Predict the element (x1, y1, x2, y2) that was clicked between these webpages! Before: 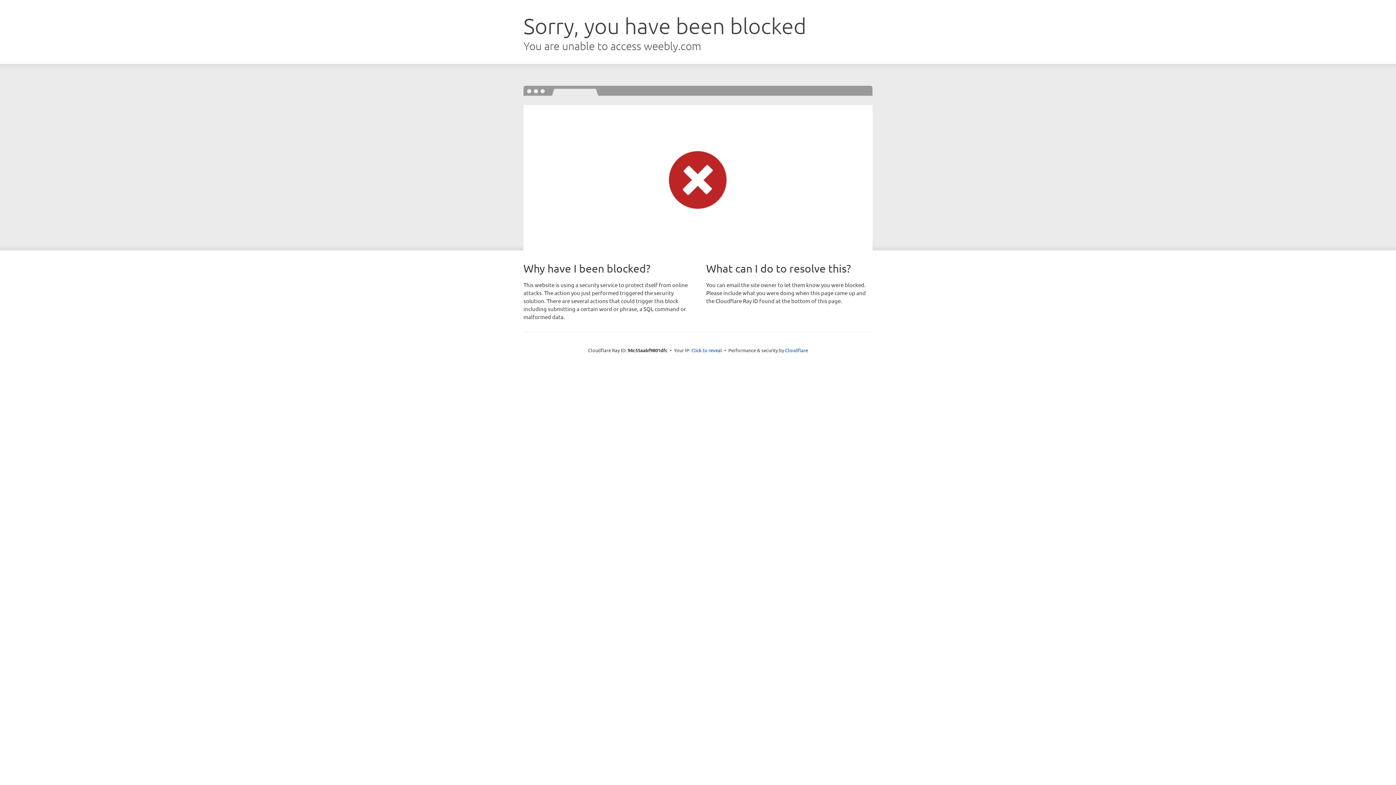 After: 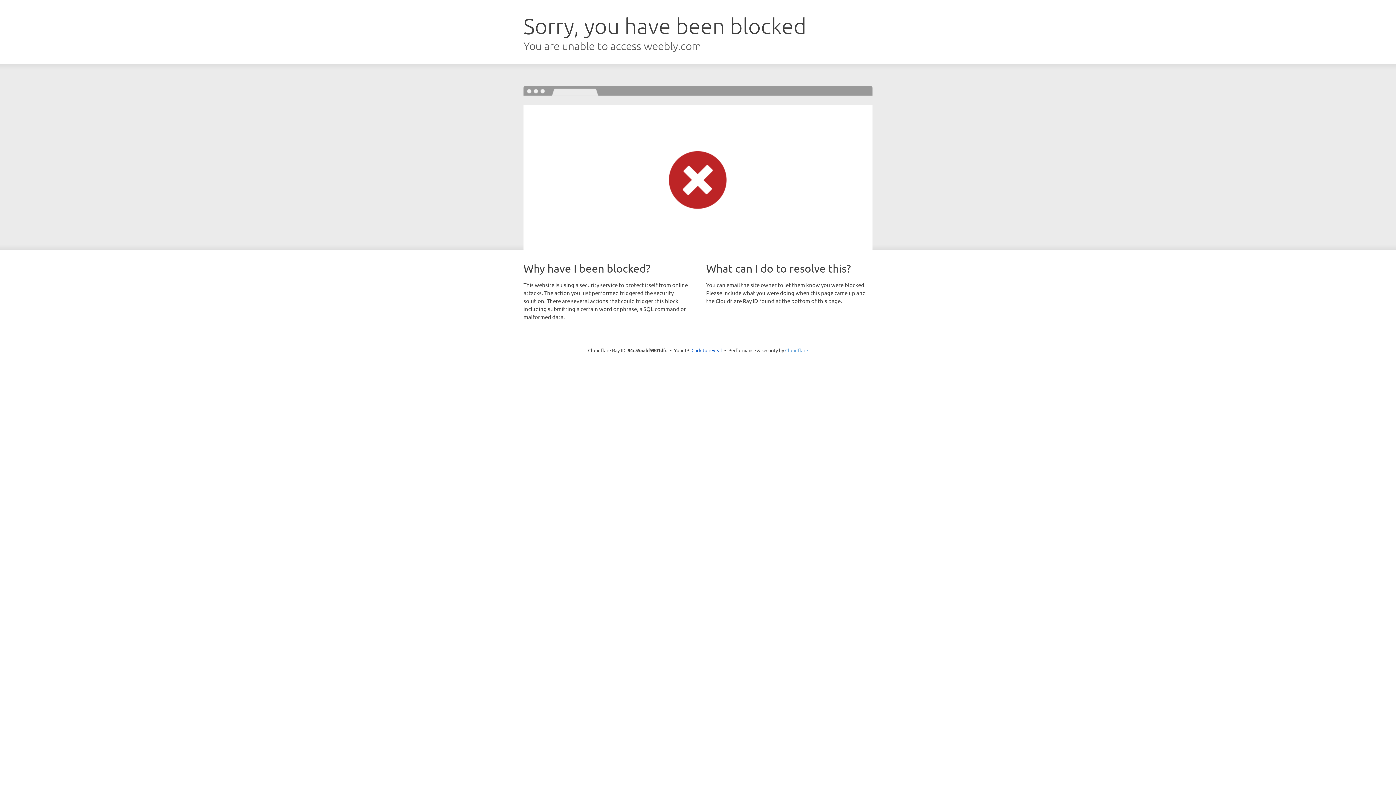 Action: label: Cloudflare bbox: (785, 347, 808, 353)